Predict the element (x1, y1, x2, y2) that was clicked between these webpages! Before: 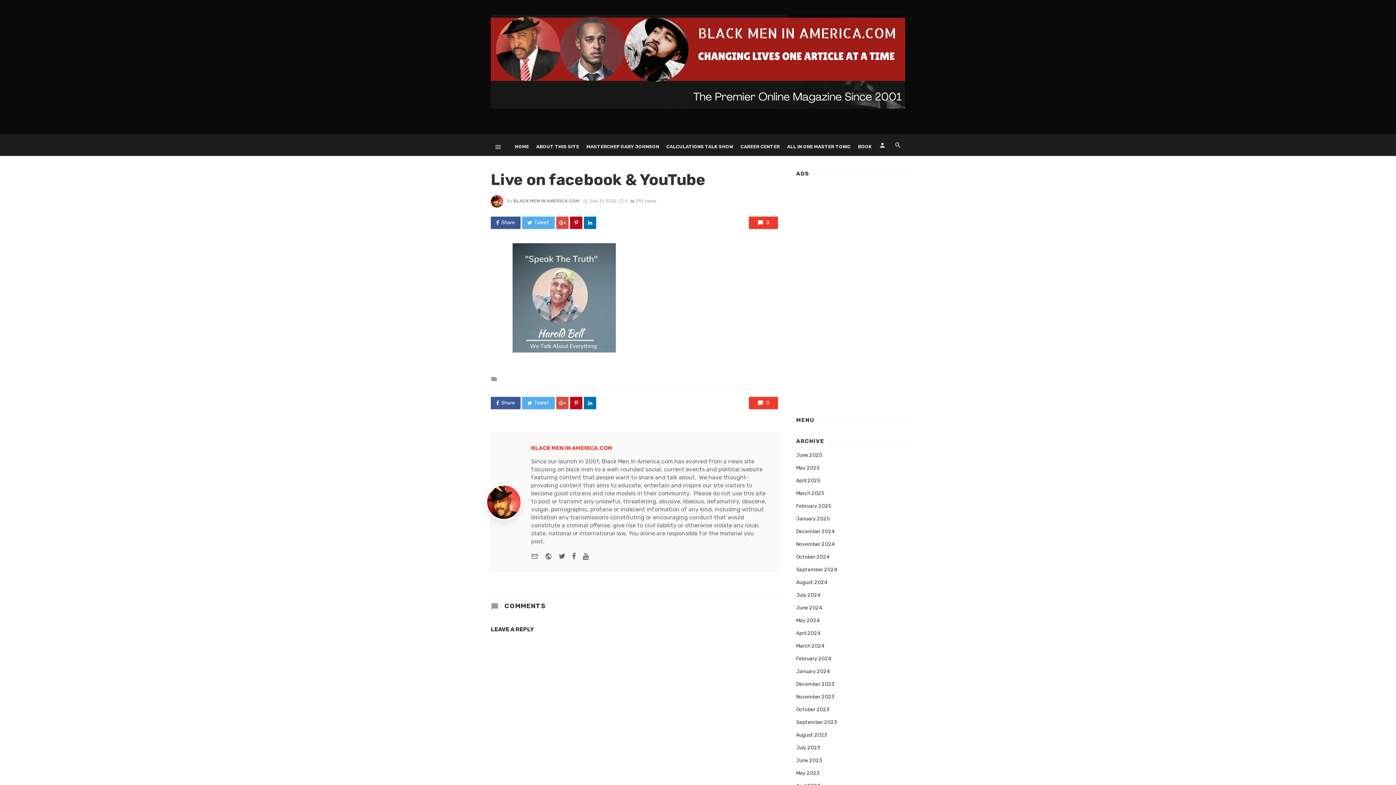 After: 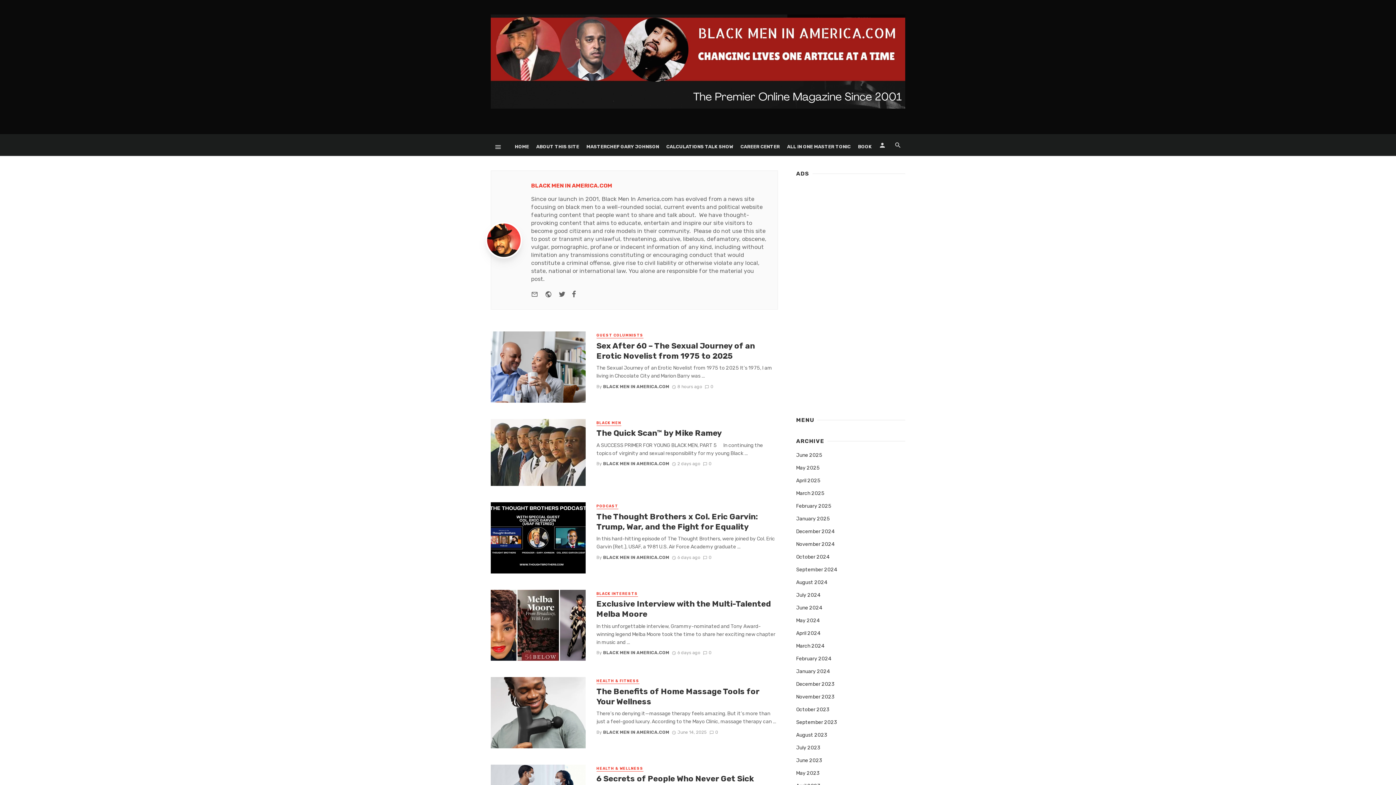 Action: label: BLACK MEN IN AMERICA.COM bbox: (513, 198, 579, 203)